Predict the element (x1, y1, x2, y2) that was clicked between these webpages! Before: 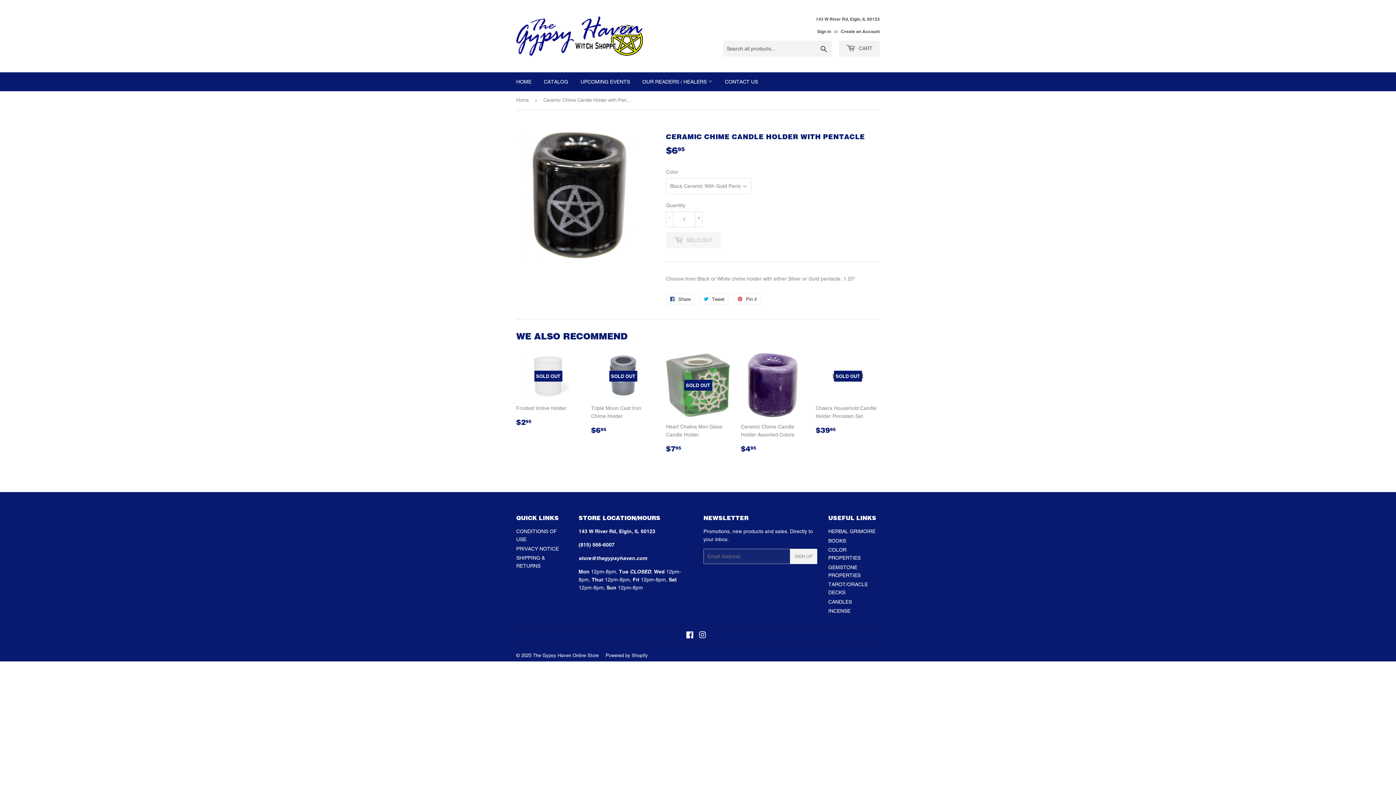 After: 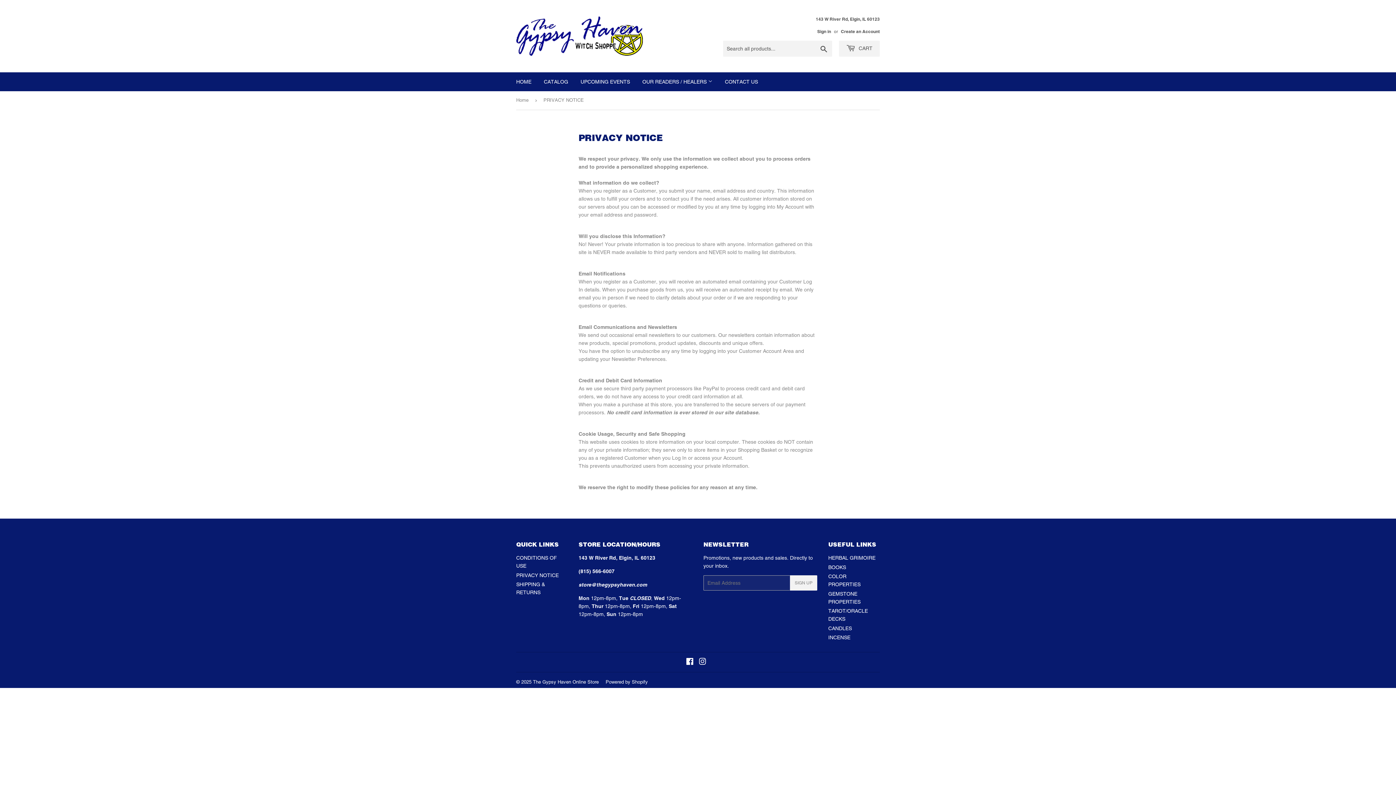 Action: label: PRIVACY NOTICE bbox: (516, 546, 558, 551)